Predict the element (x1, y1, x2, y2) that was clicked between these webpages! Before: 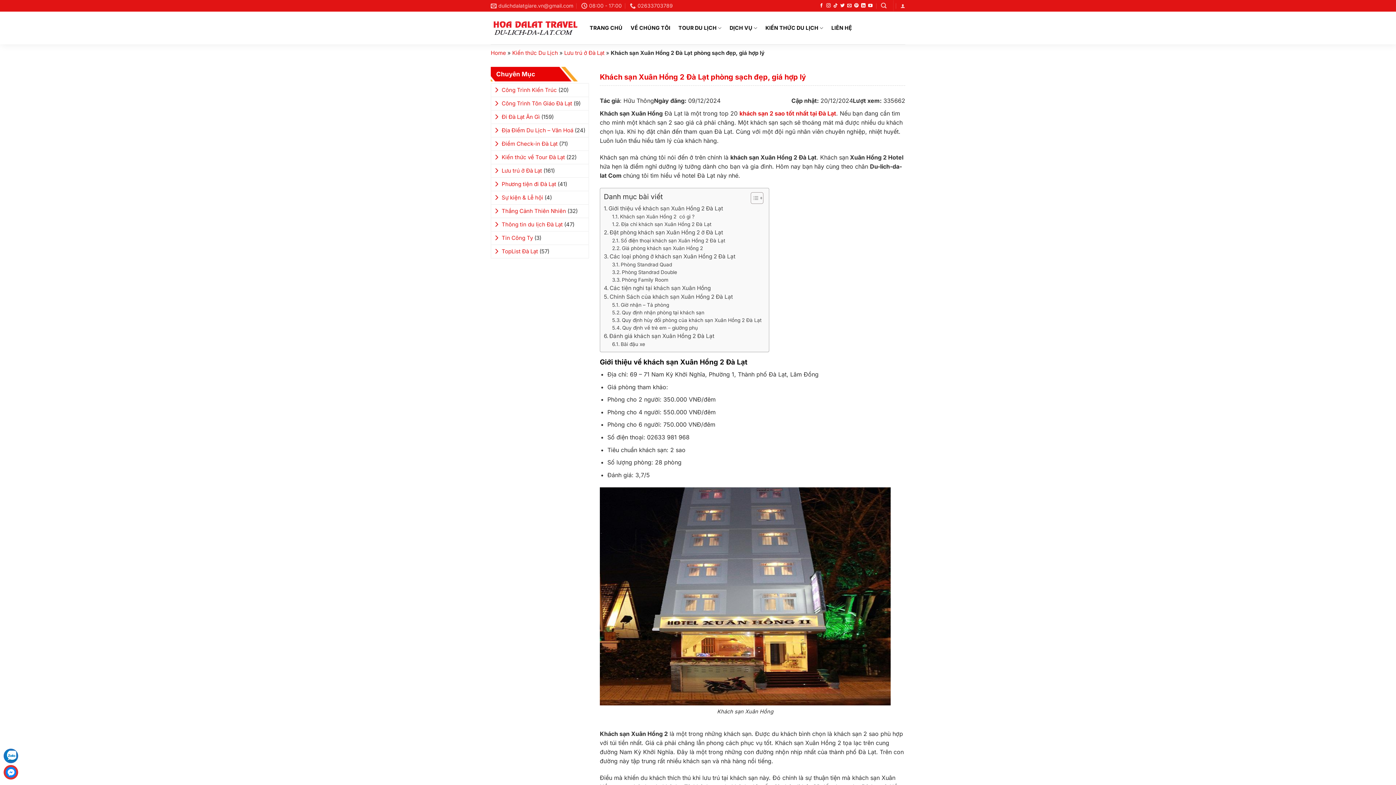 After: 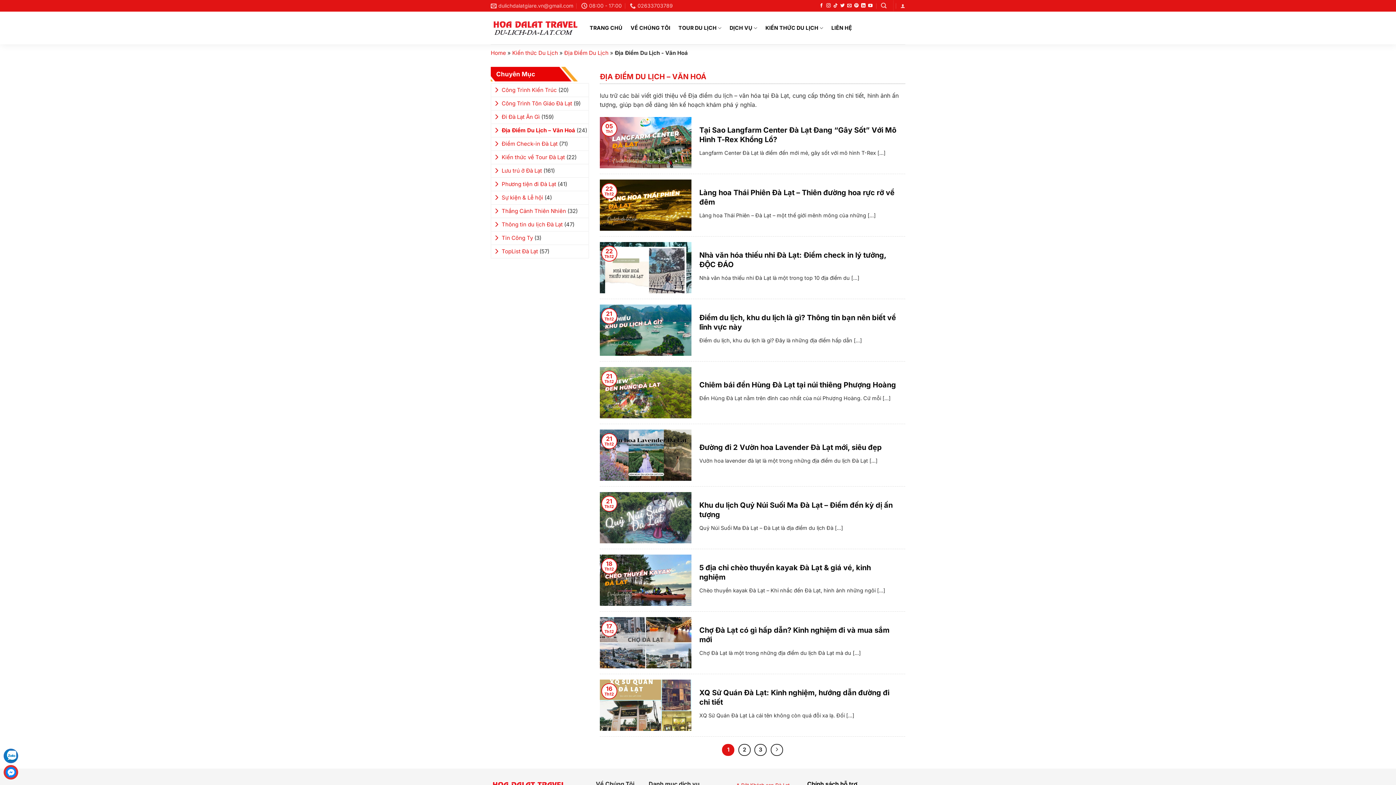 Action: label: Địa Điểm Du Lịch – Văn Hoá bbox: (494, 124, 573, 137)